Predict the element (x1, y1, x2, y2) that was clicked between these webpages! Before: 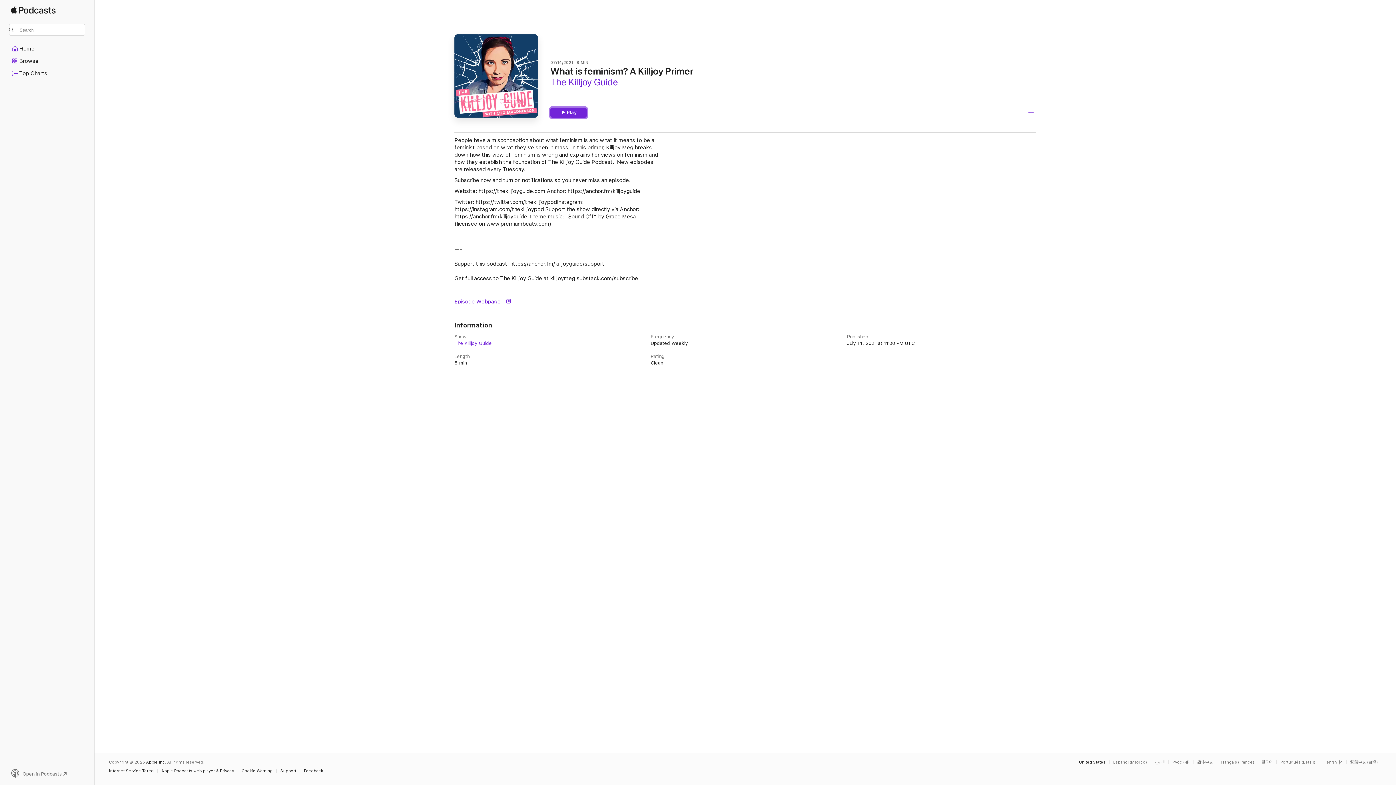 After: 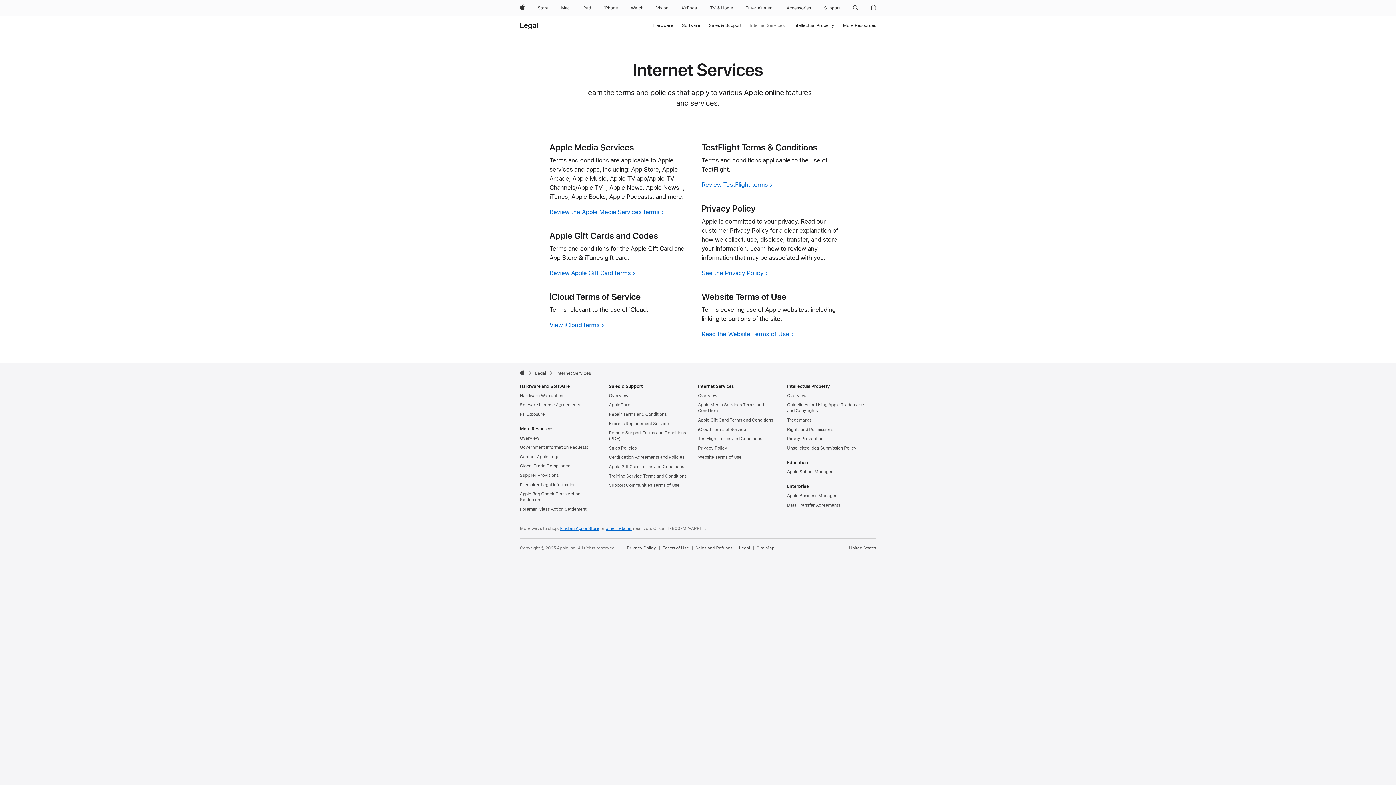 Action: bbox: (109, 769, 157, 773) label: Internet Service Terms